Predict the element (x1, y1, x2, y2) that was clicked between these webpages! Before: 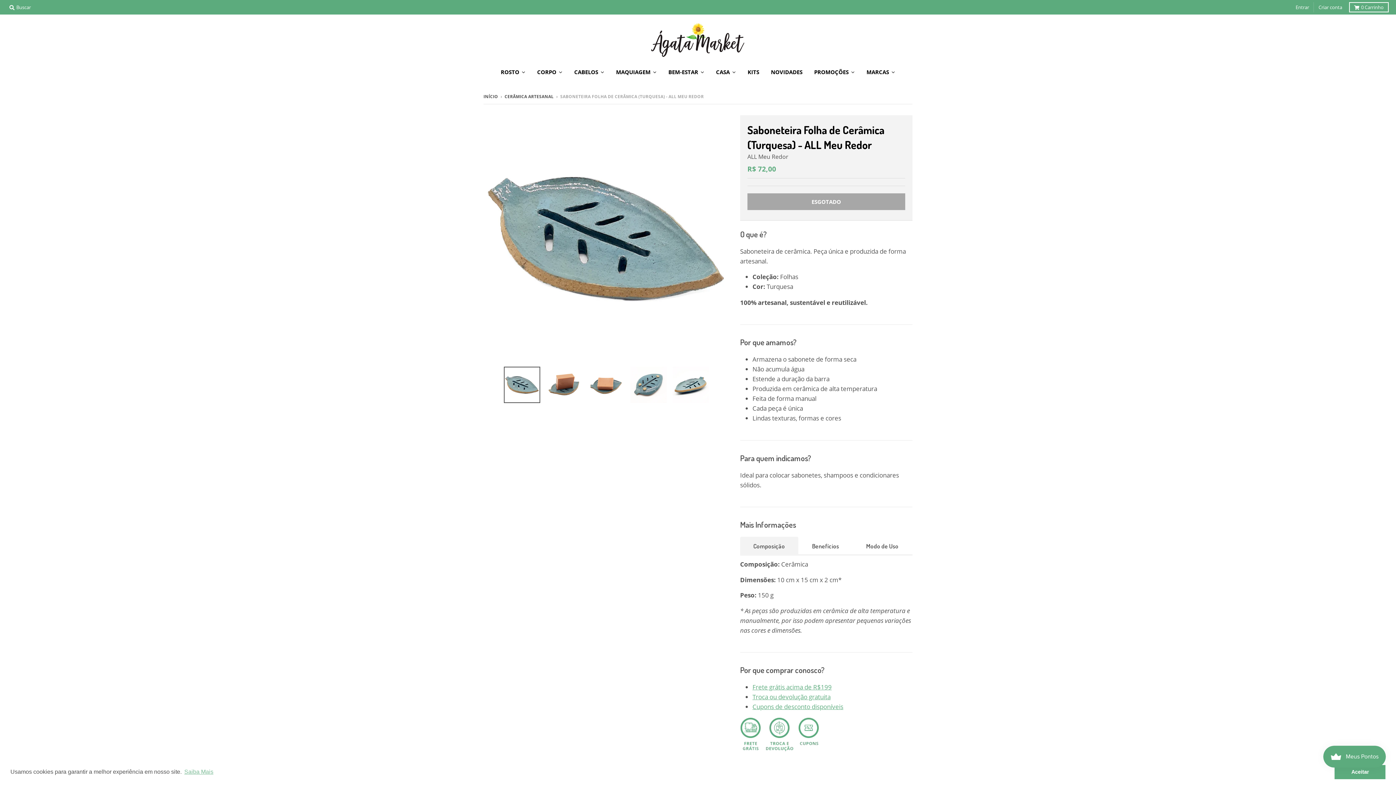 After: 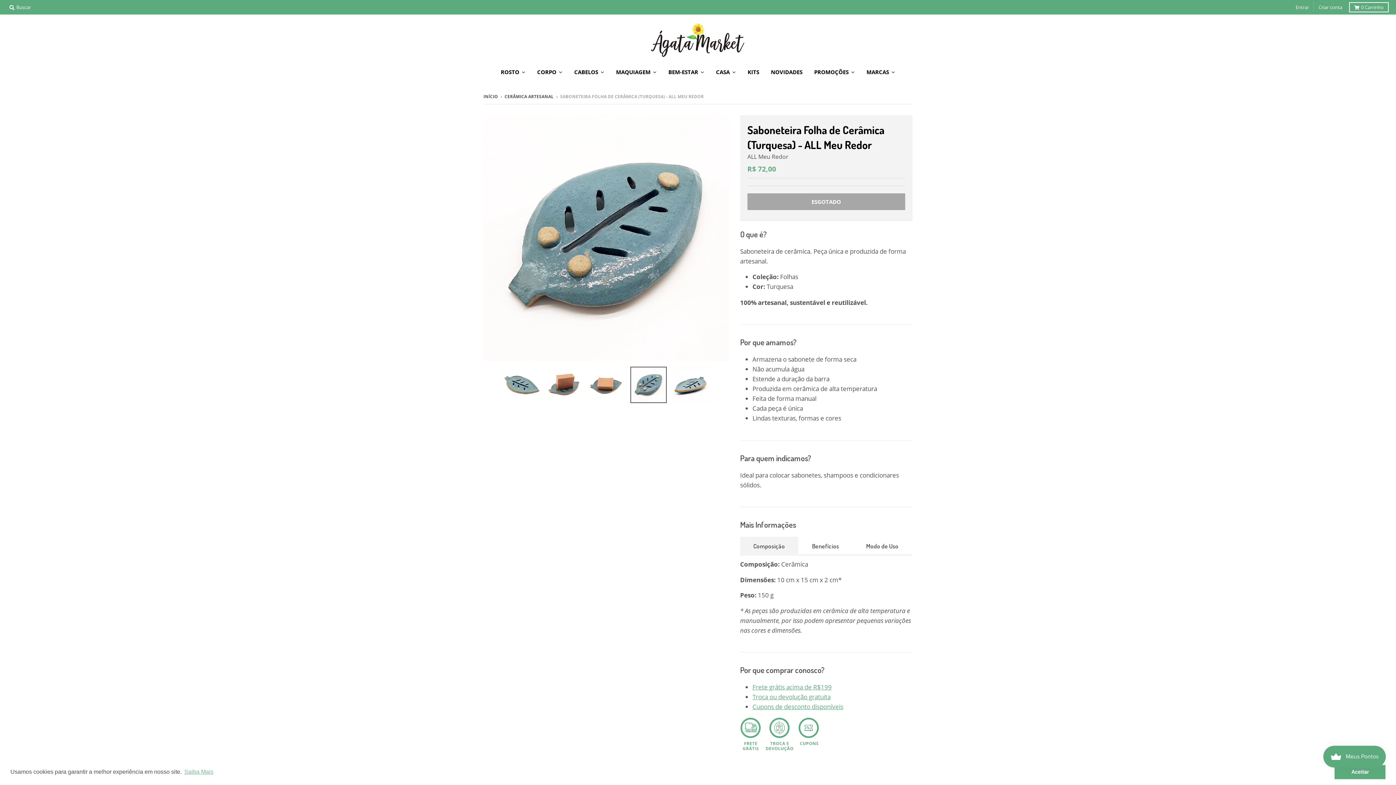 Action: bbox: (630, 366, 666, 403)